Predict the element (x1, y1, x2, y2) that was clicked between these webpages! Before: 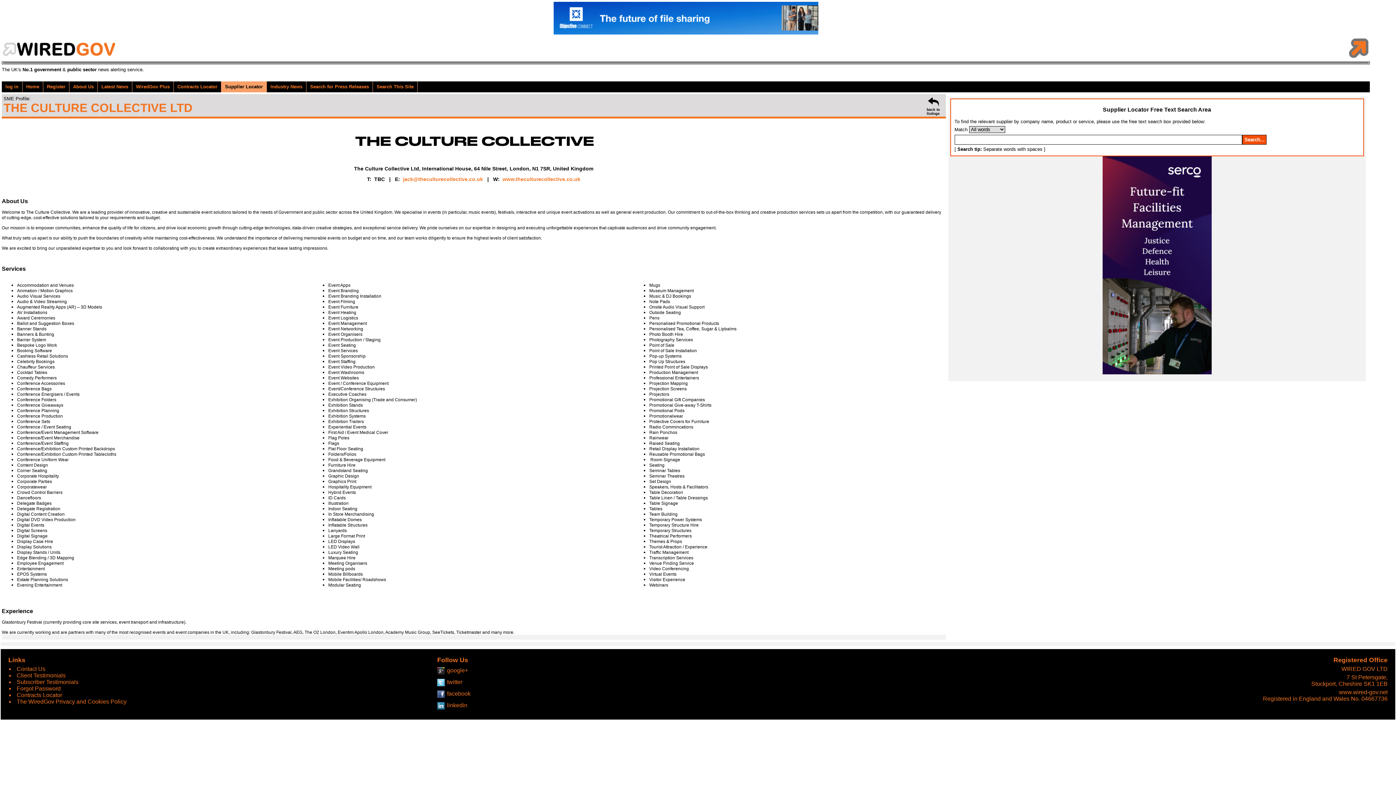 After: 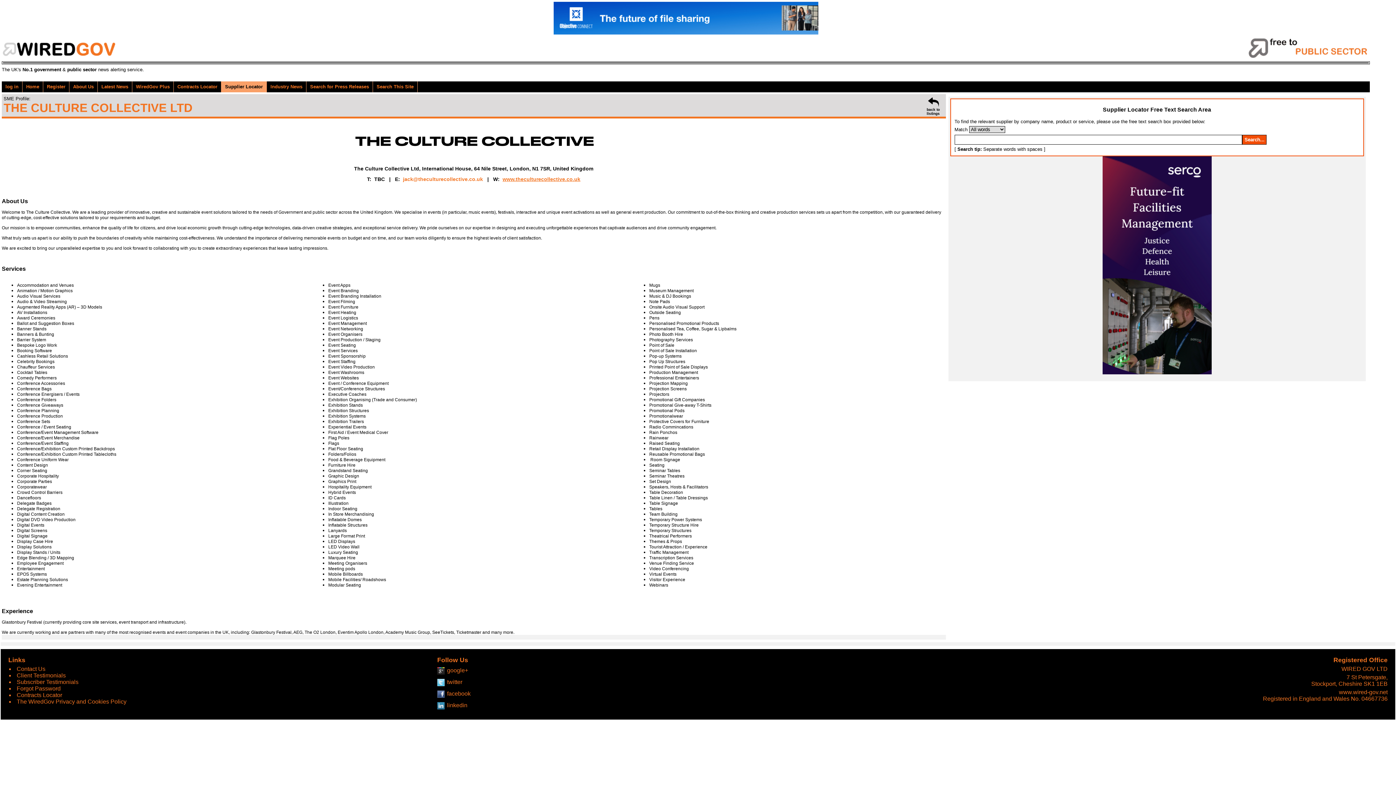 Action: label: www.theculturecollective.co.uk bbox: (502, 176, 580, 182)